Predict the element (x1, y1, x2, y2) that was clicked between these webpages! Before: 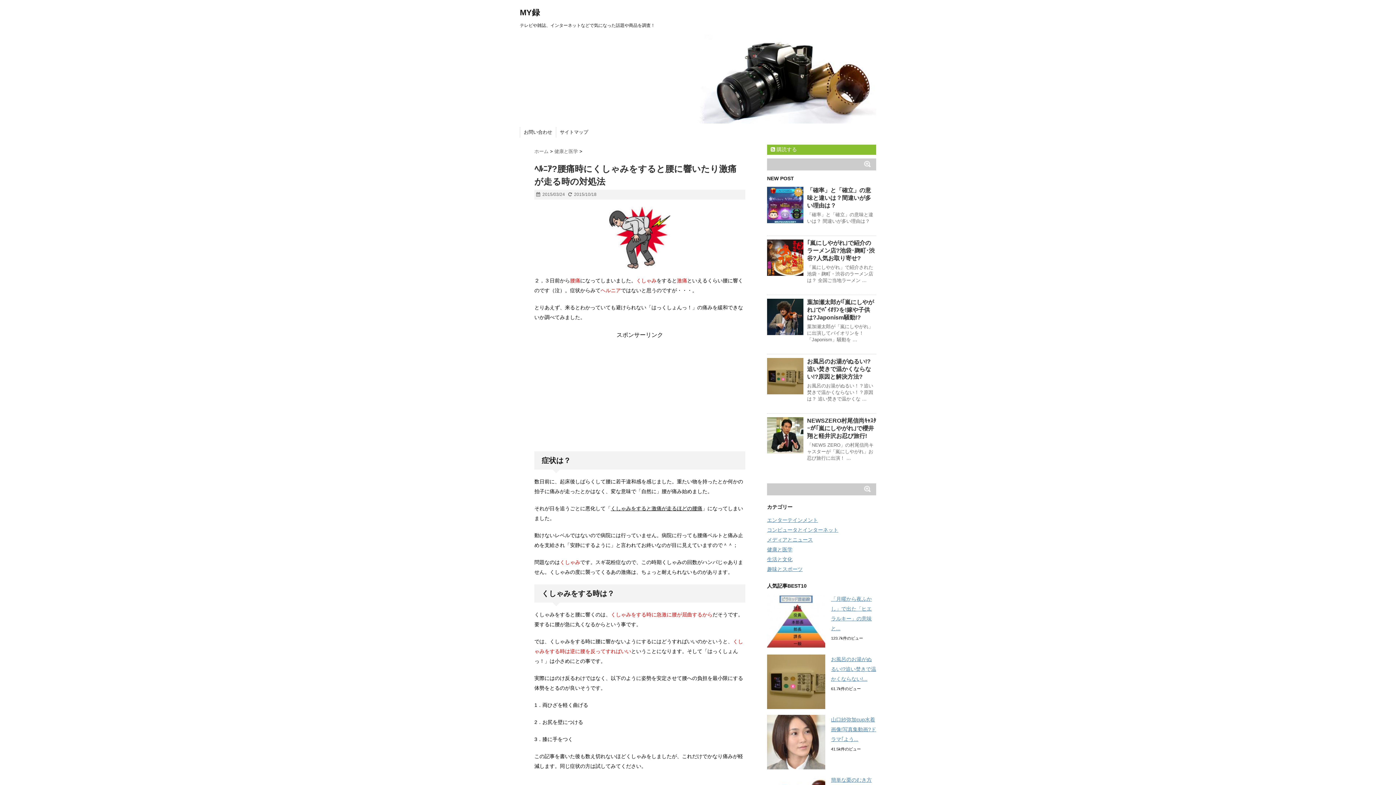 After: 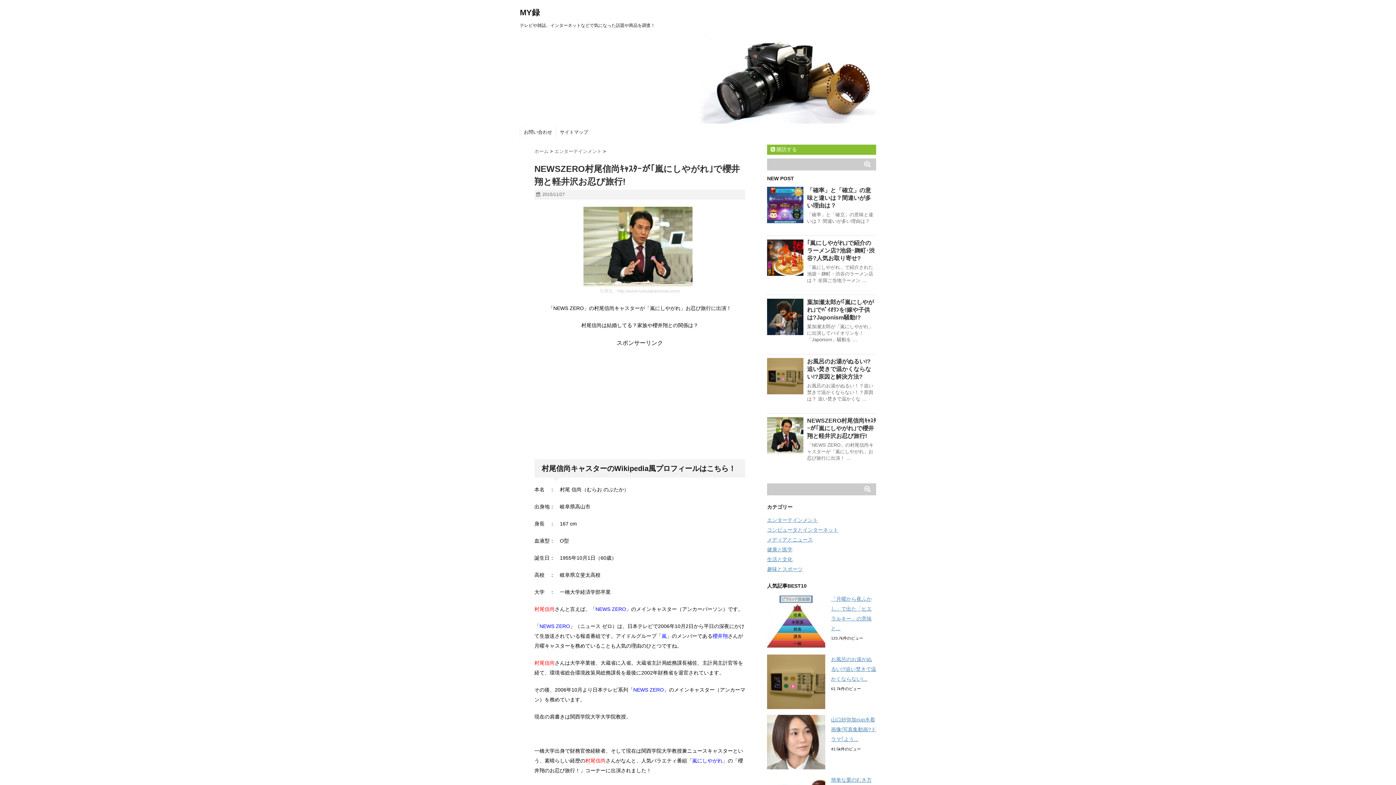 Action: bbox: (807, 417, 876, 439) label: NEWSZERO村尾信尚ｷｬｽﾀｰが｢嵐にしやがれ｣で櫻井翔と軽井沢お忍び旅行!